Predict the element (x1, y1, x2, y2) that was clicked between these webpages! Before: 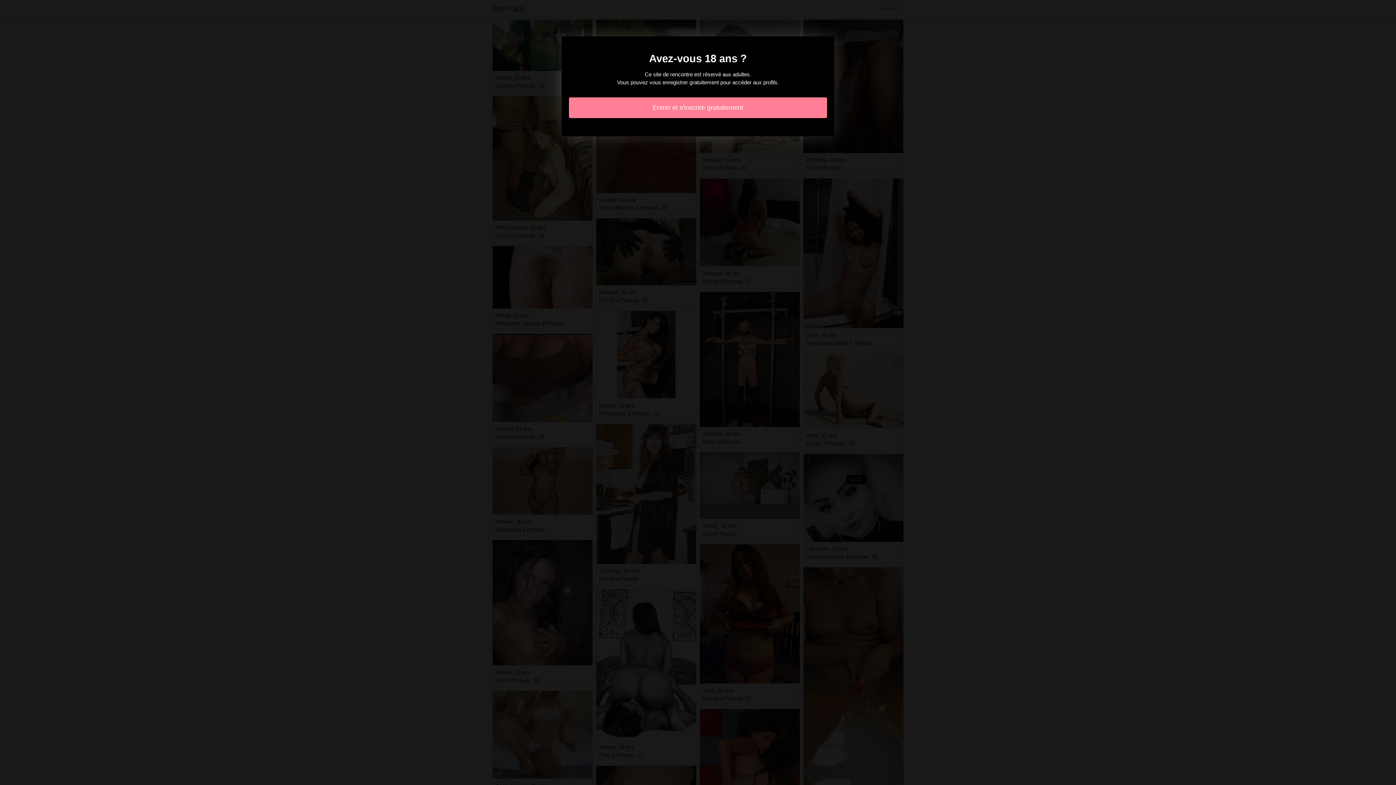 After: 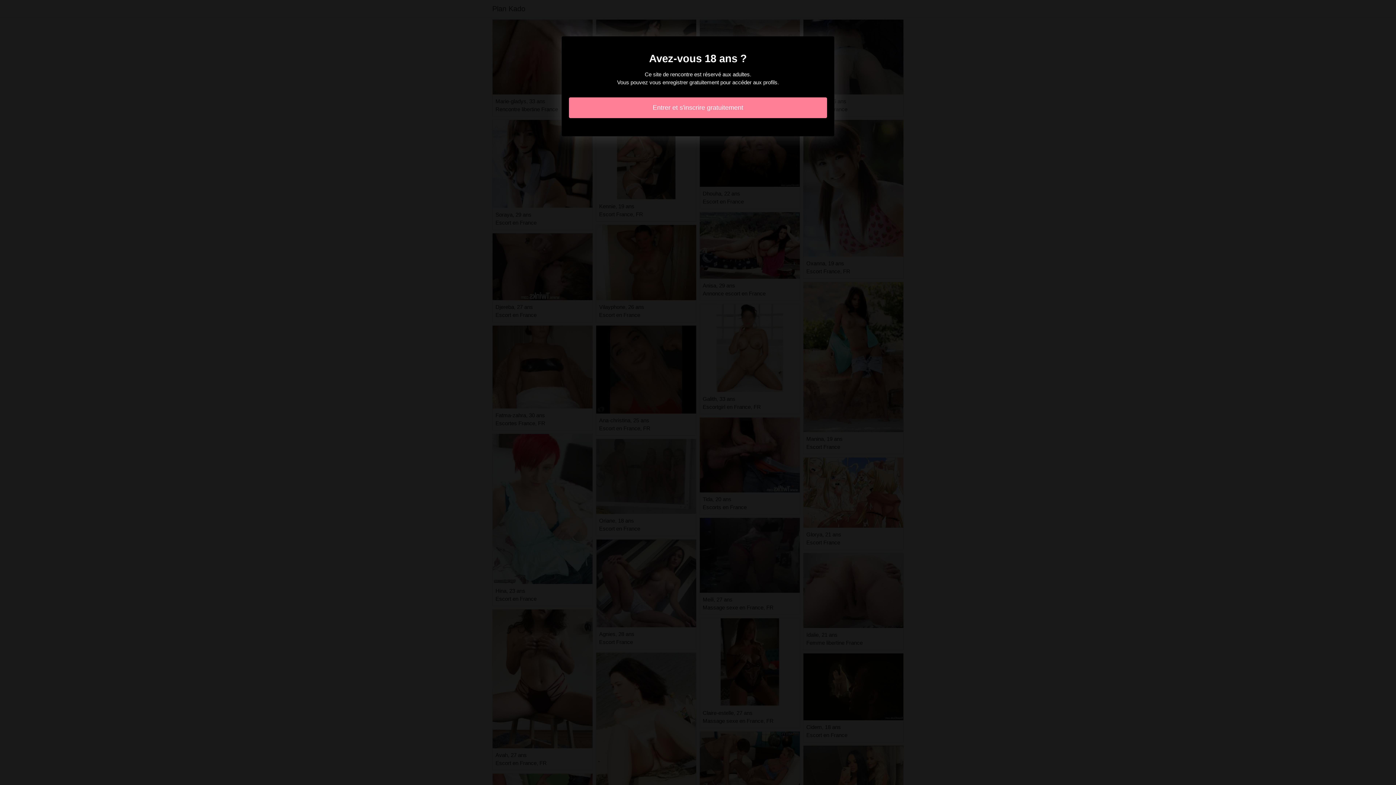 Action: bbox: (569, 97, 827, 118) label: Entrer et s'inscrire gratuitement